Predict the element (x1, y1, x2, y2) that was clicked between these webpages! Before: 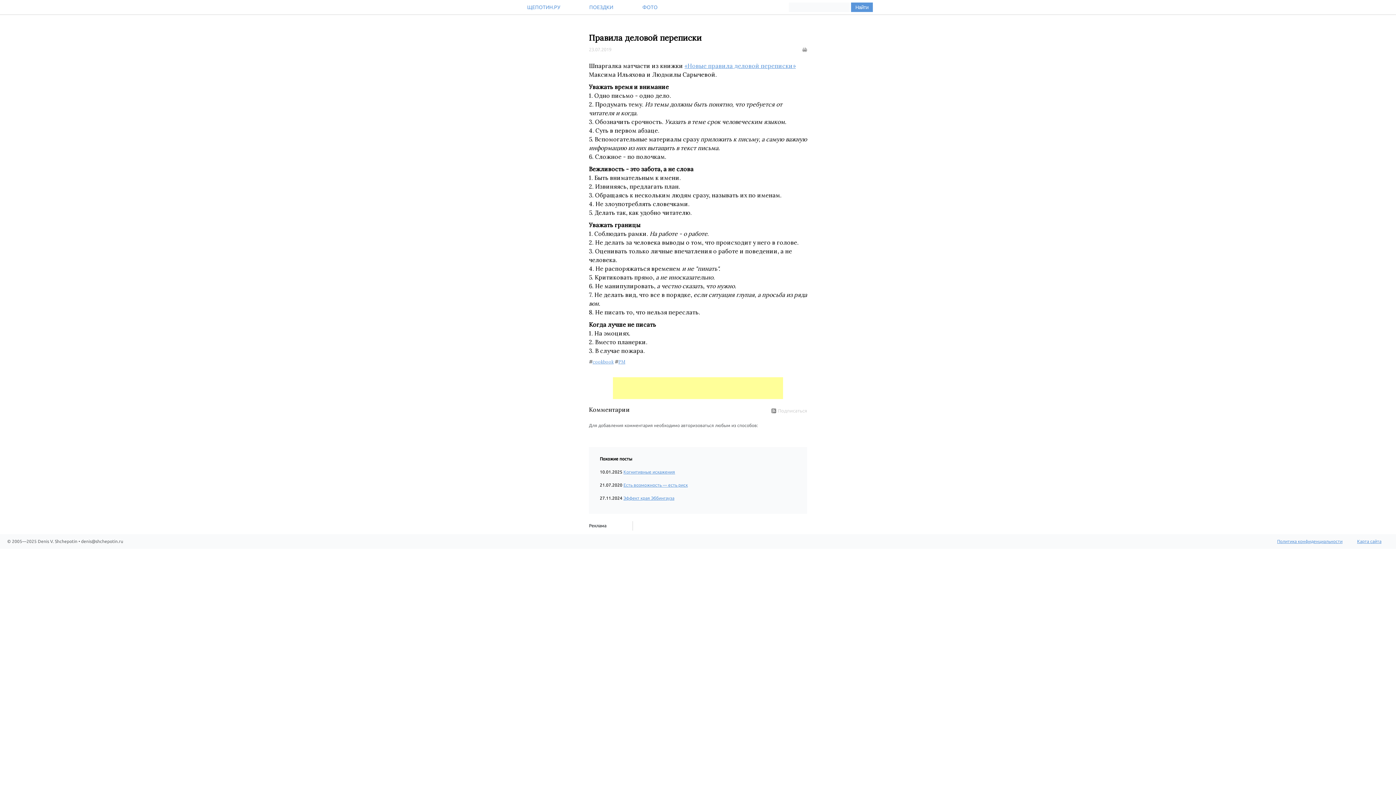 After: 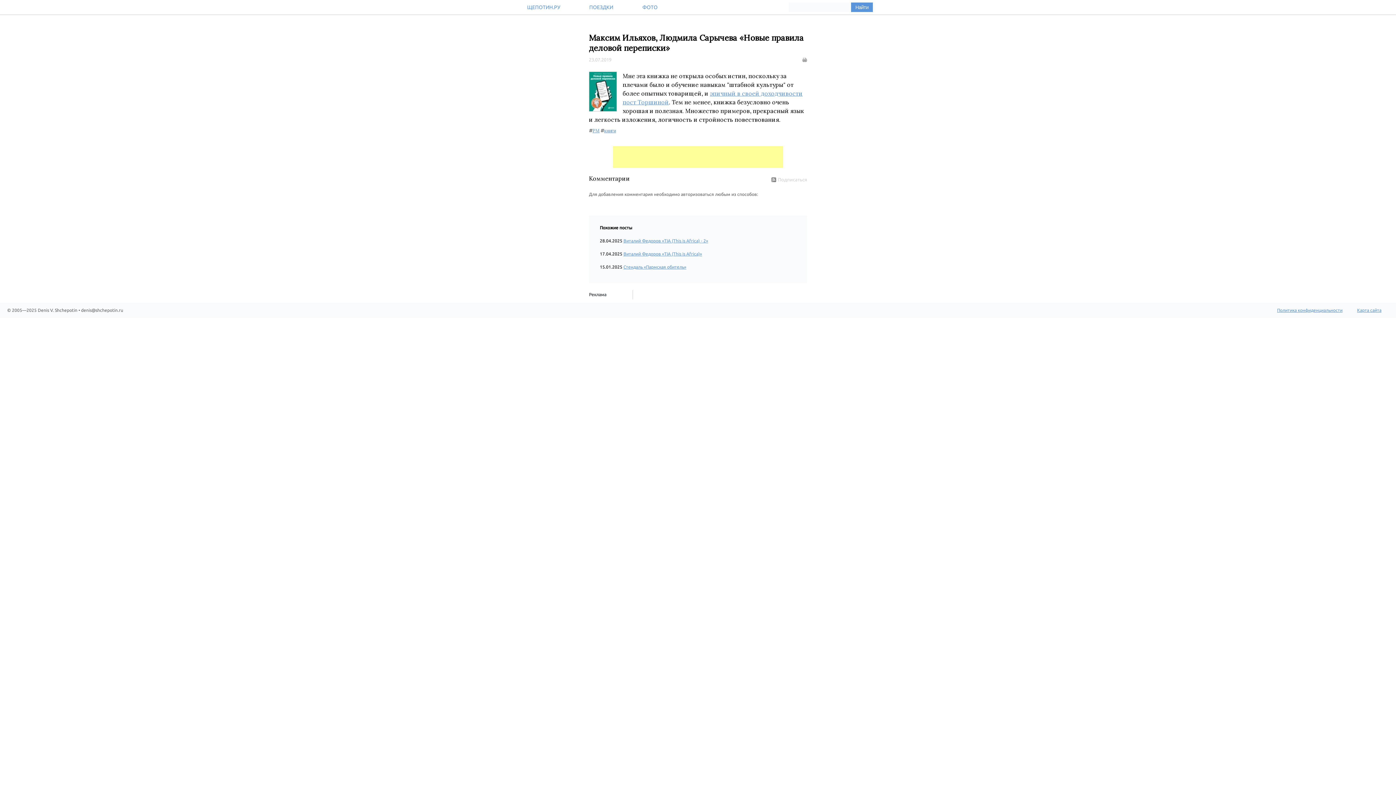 Action: label: «Новые правила деловой переписки» bbox: (684, 62, 796, 69)